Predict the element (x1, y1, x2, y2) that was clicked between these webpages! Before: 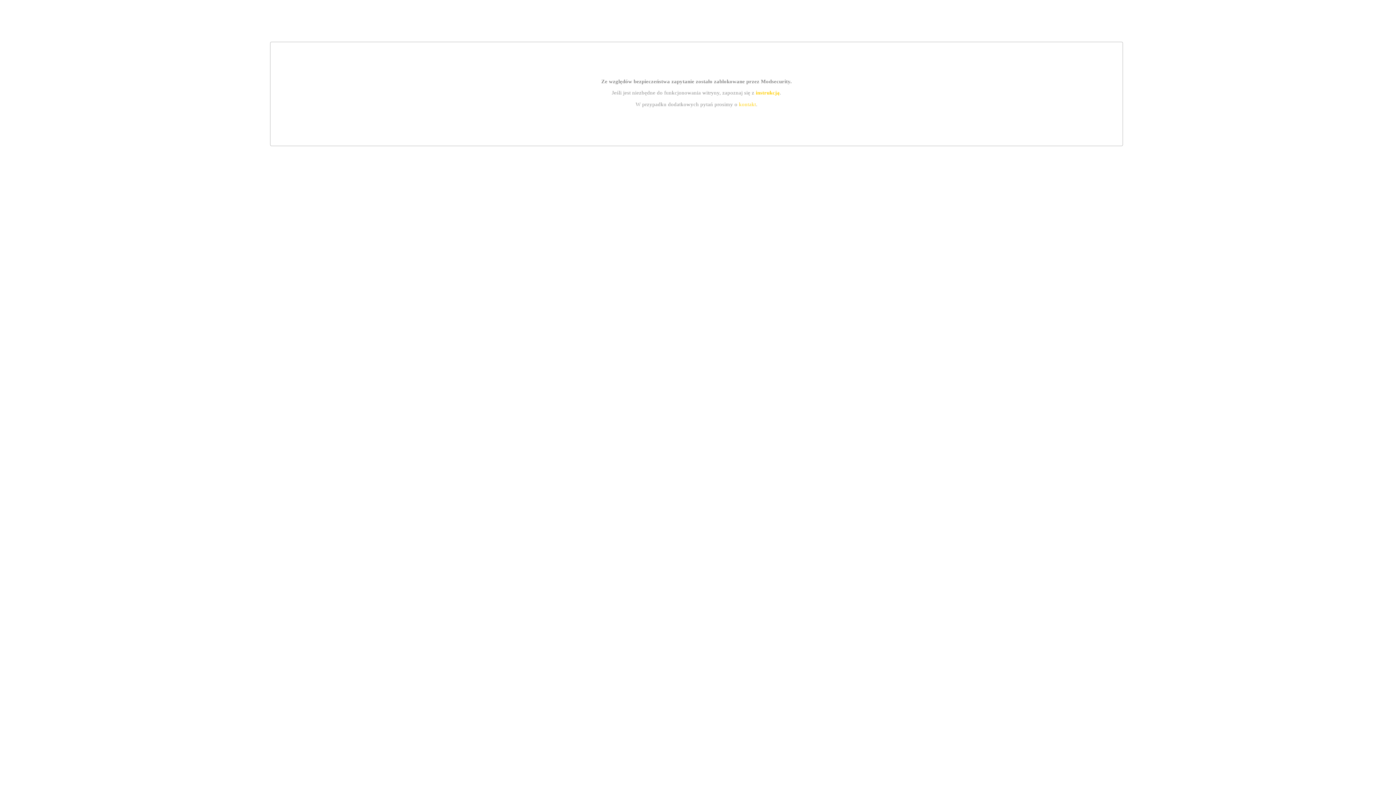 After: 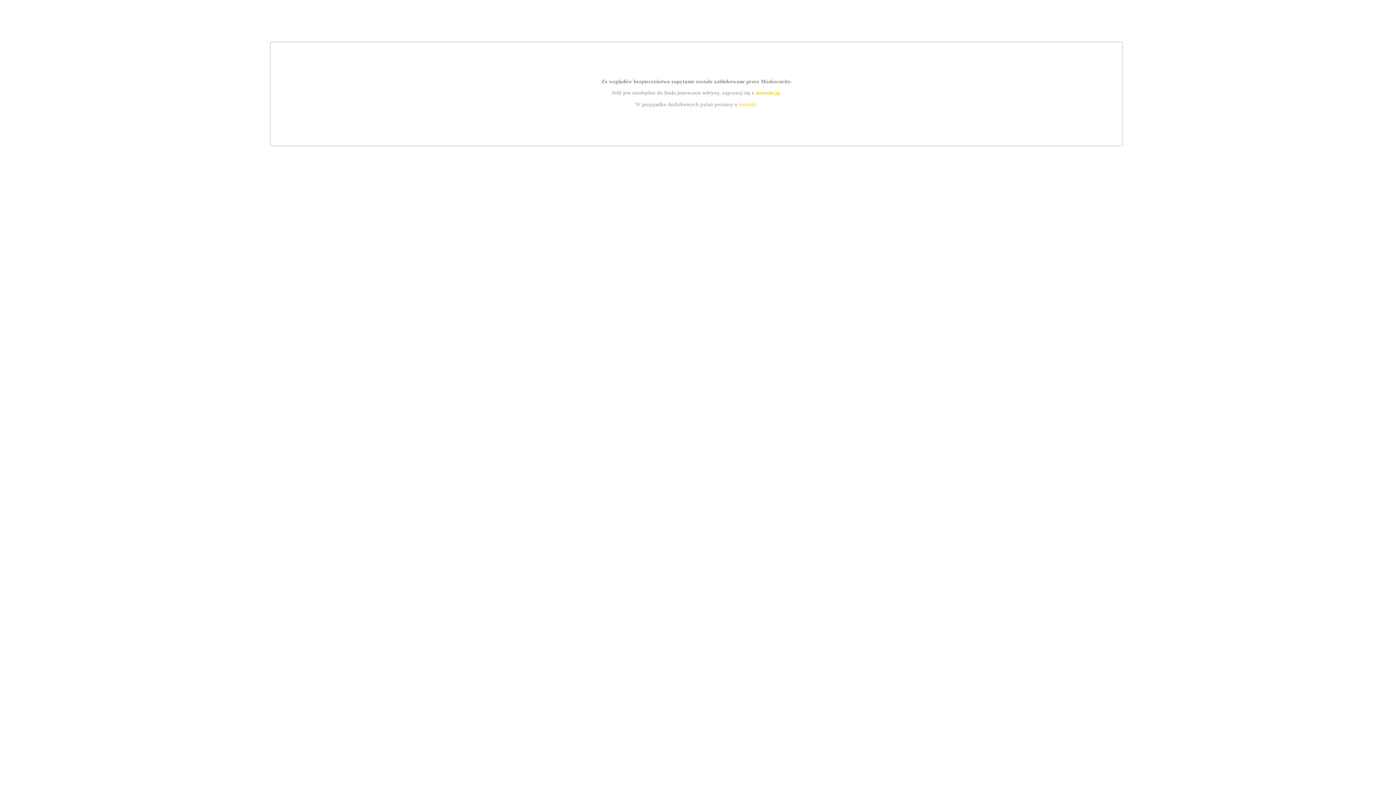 Action: bbox: (739, 101, 756, 107) label: kontakt